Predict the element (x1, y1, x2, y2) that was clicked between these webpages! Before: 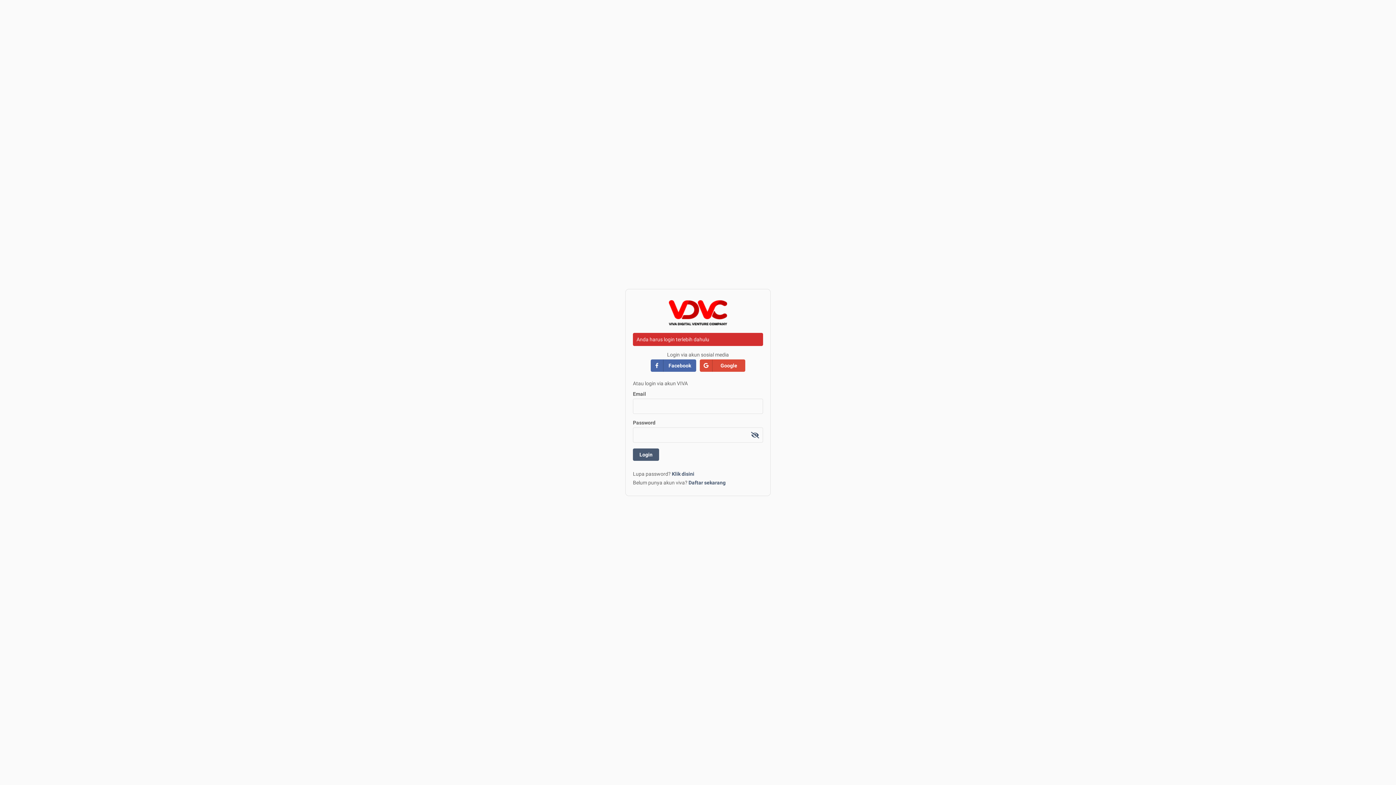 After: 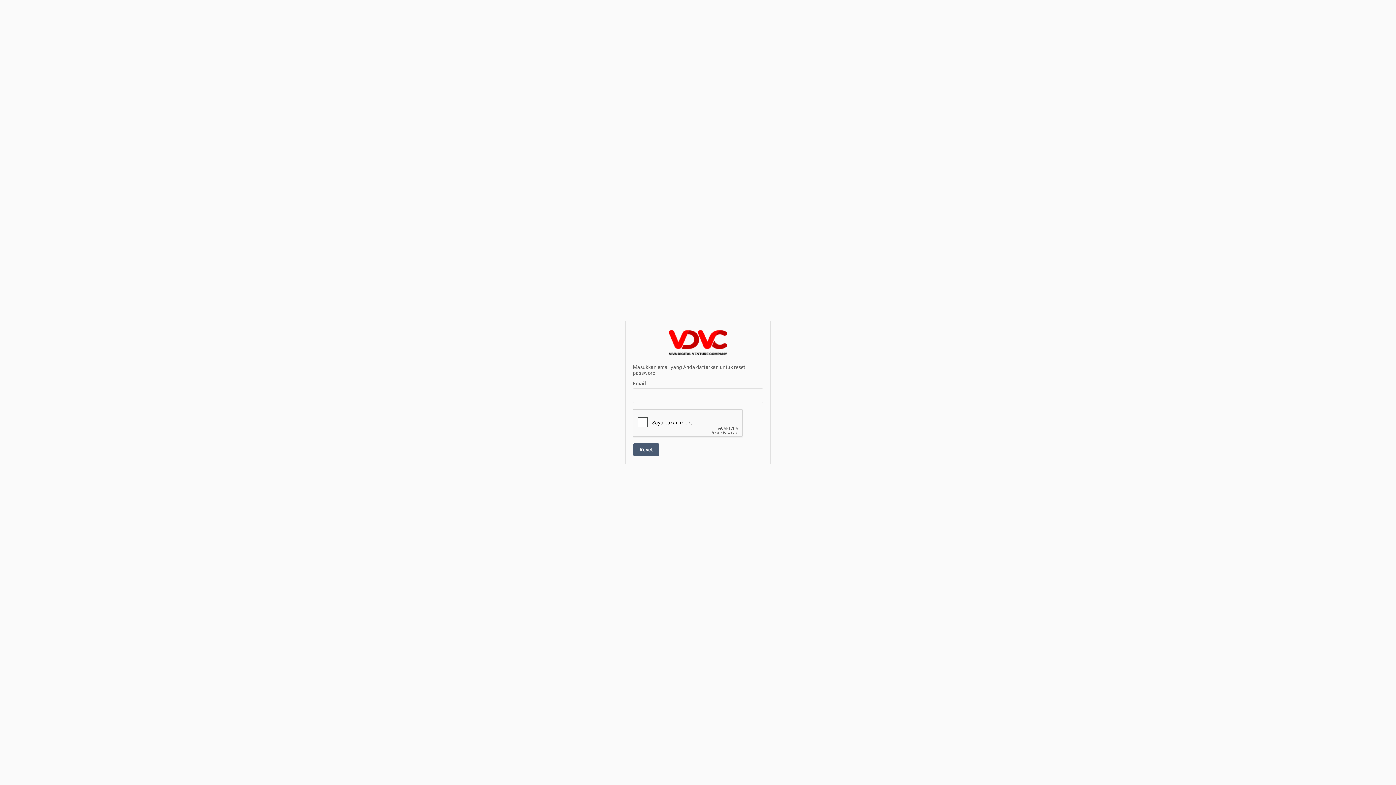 Action: label: Lupa Password bbox: (672, 471, 694, 477)